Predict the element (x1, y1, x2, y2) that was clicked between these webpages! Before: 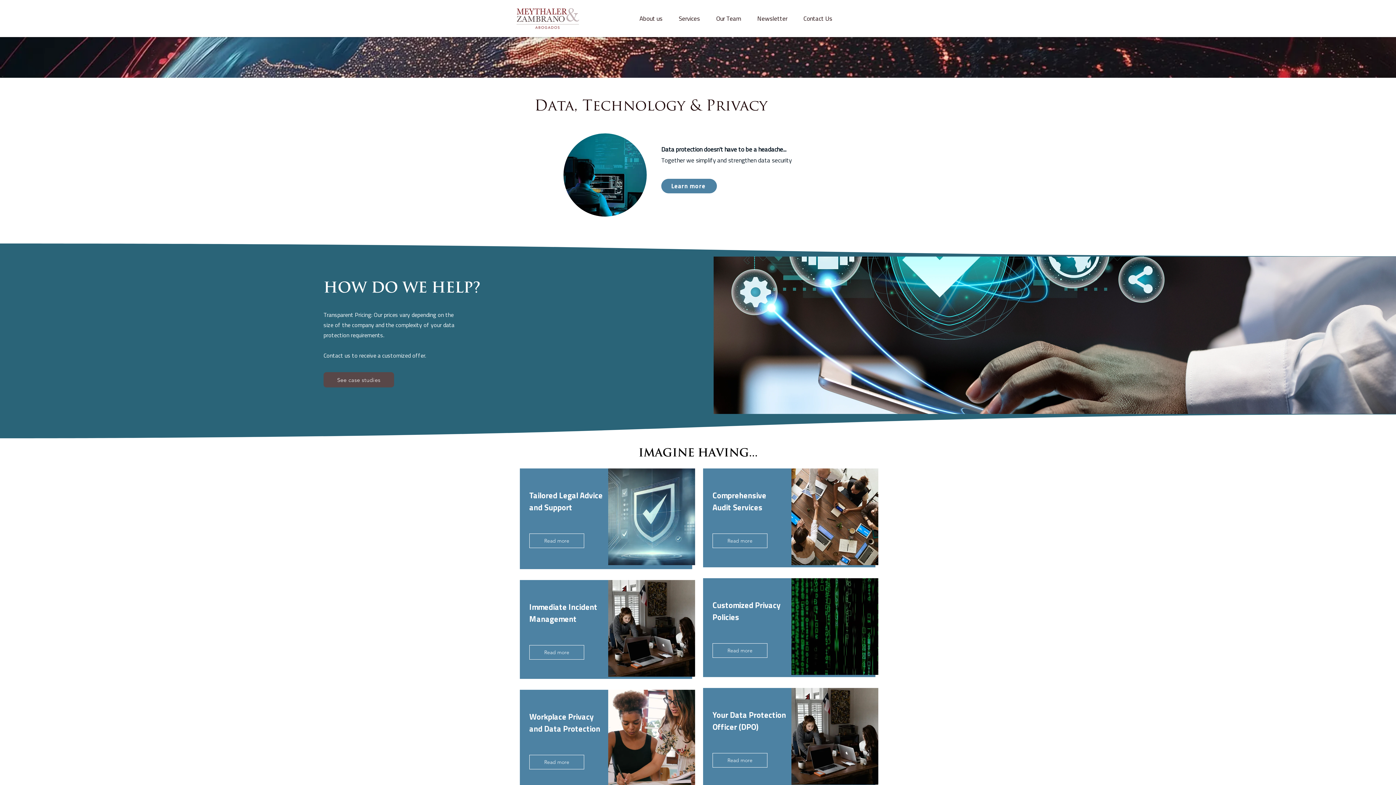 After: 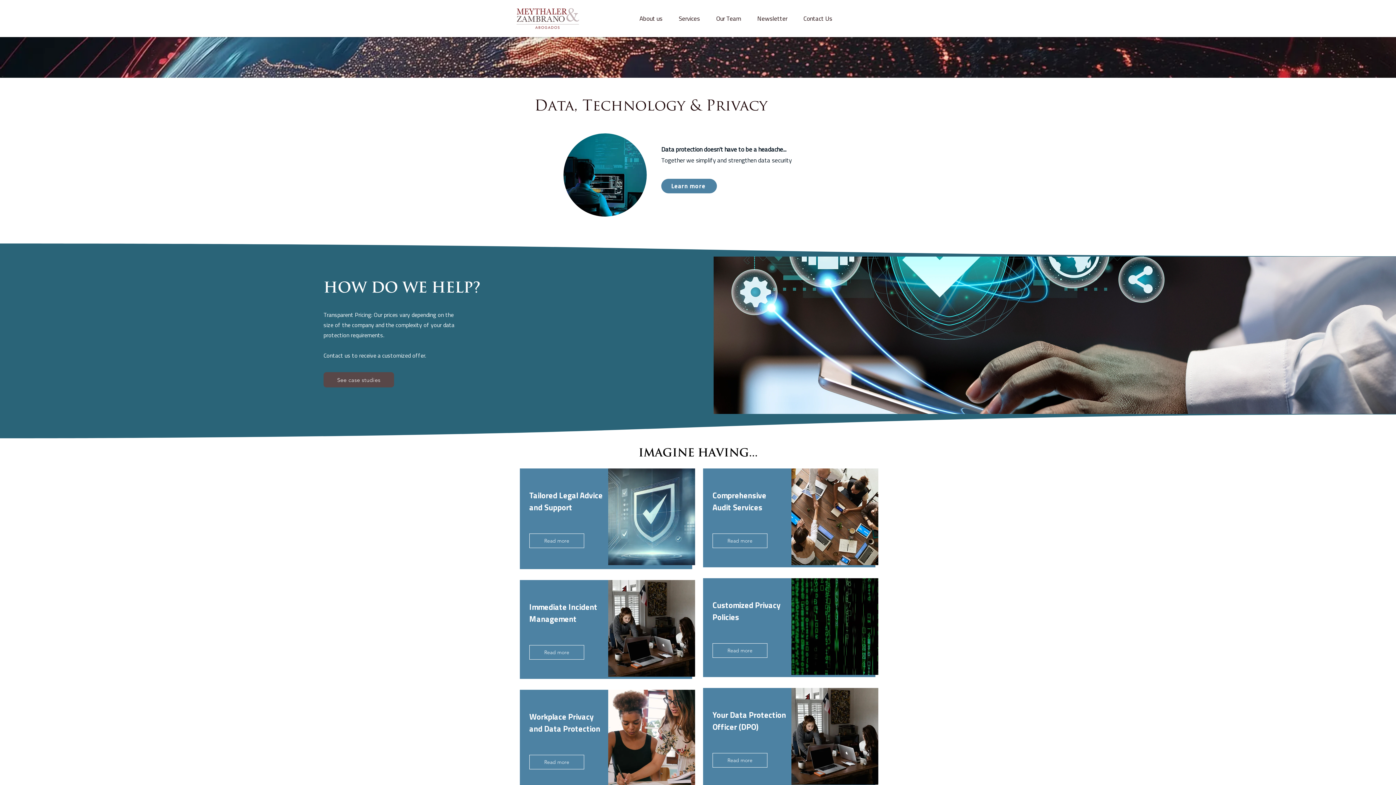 Action: label: Learn more bbox: (661, 178, 717, 193)